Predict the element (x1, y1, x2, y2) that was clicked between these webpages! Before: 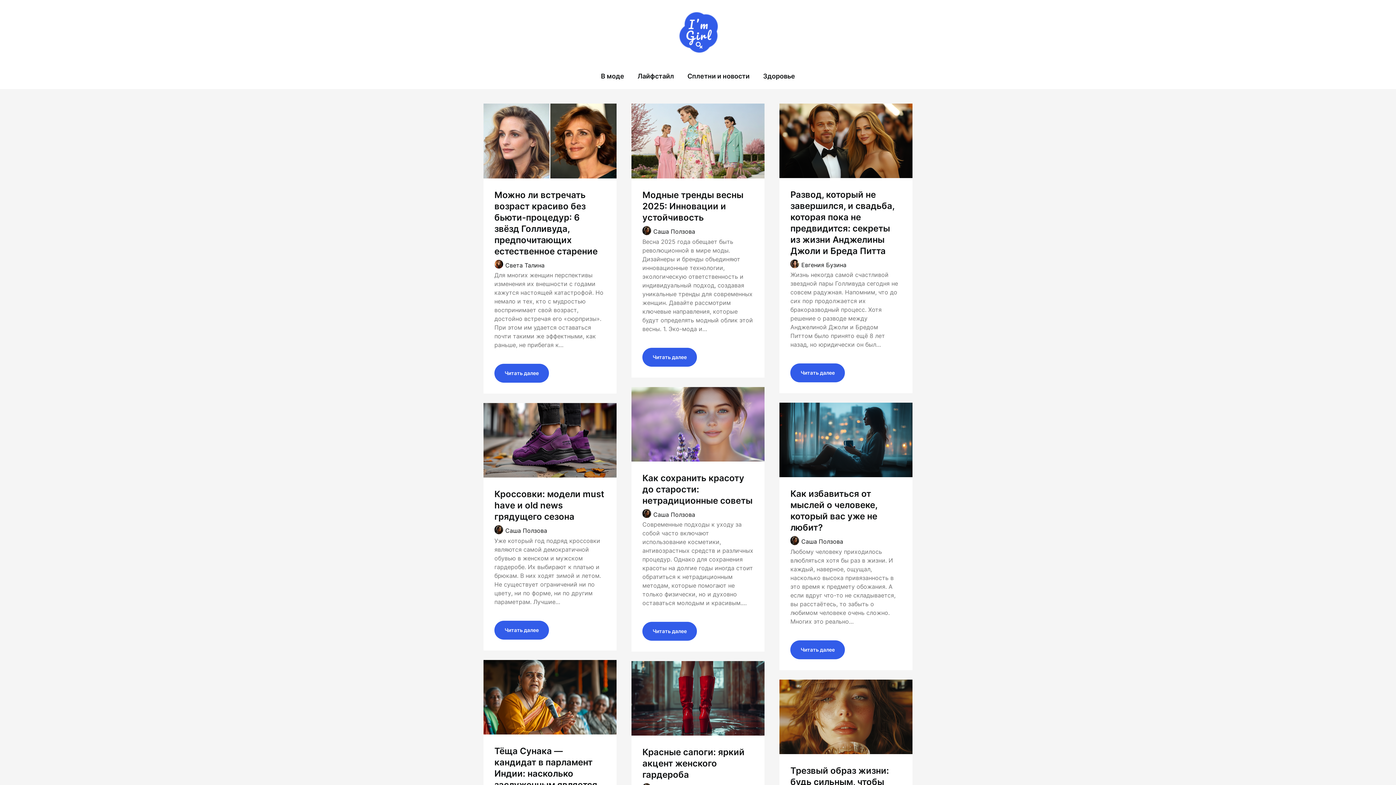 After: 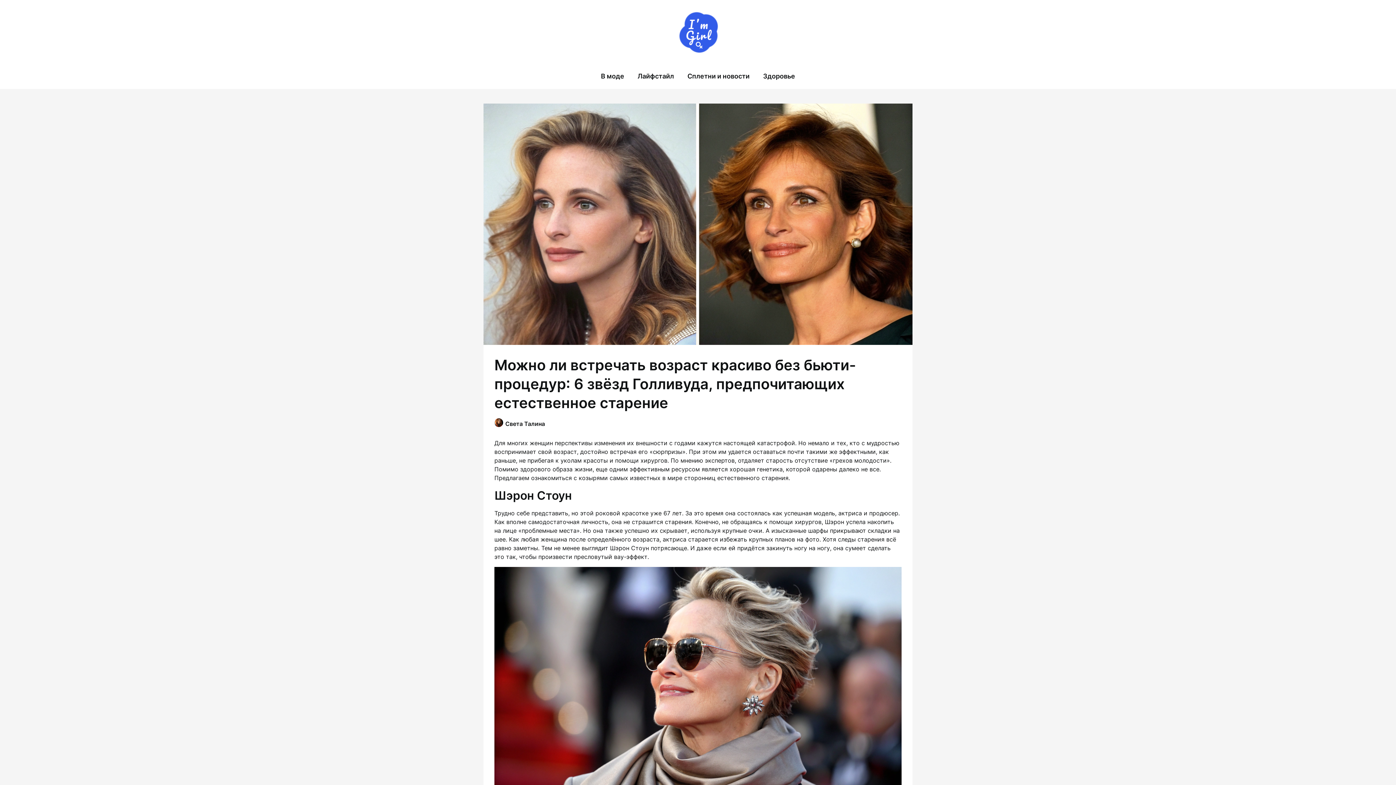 Action: bbox: (483, 103, 616, 178)